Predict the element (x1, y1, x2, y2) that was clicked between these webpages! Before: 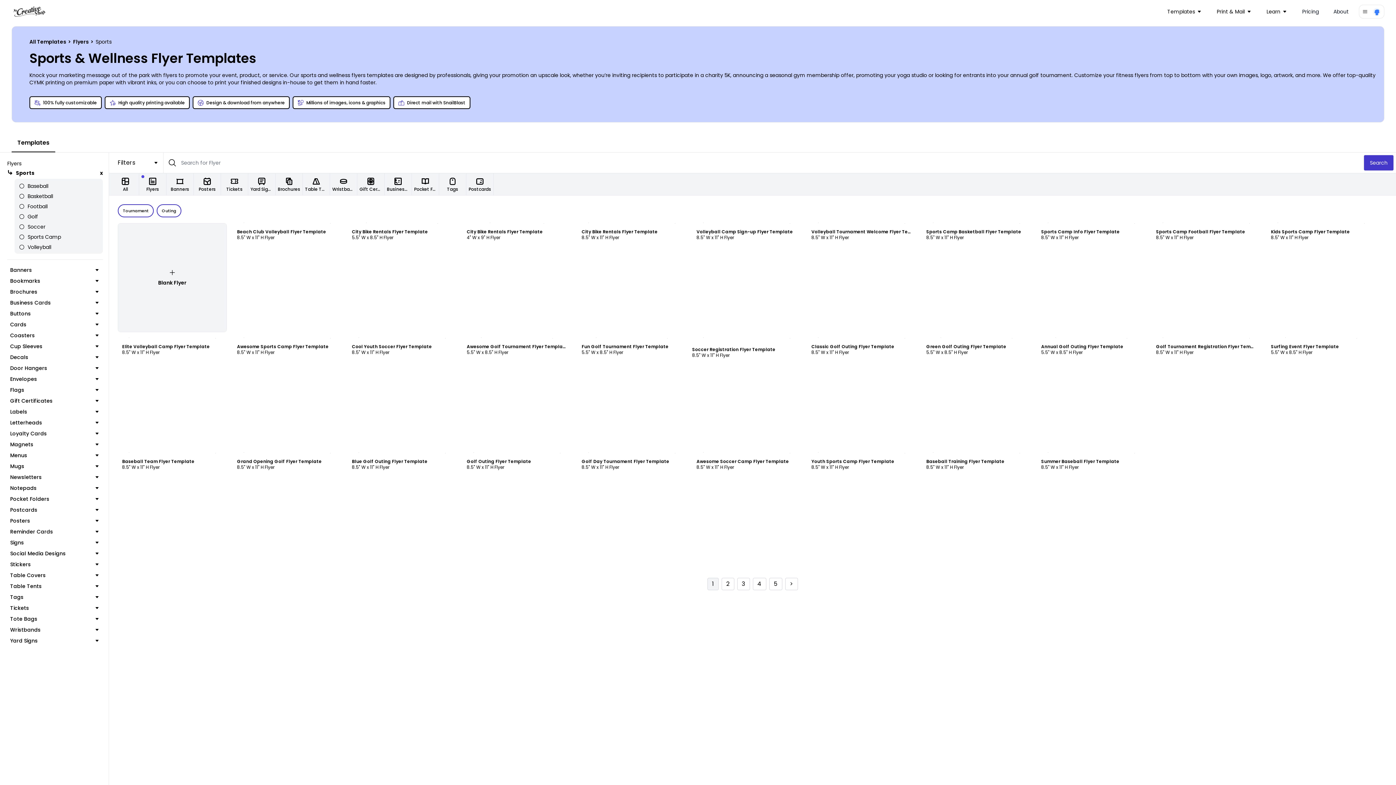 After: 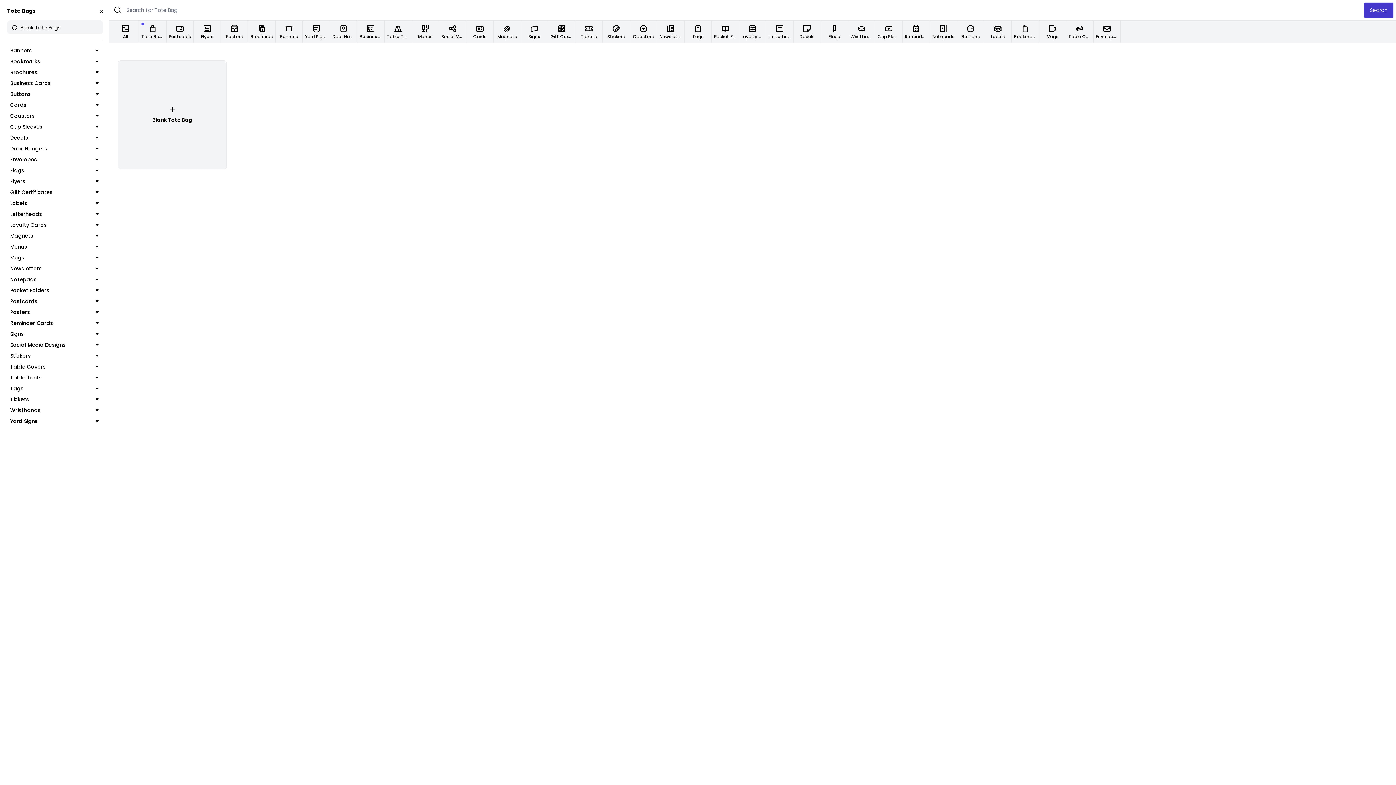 Action: bbox: (10, 615, 98, 622) label: Tote Bags